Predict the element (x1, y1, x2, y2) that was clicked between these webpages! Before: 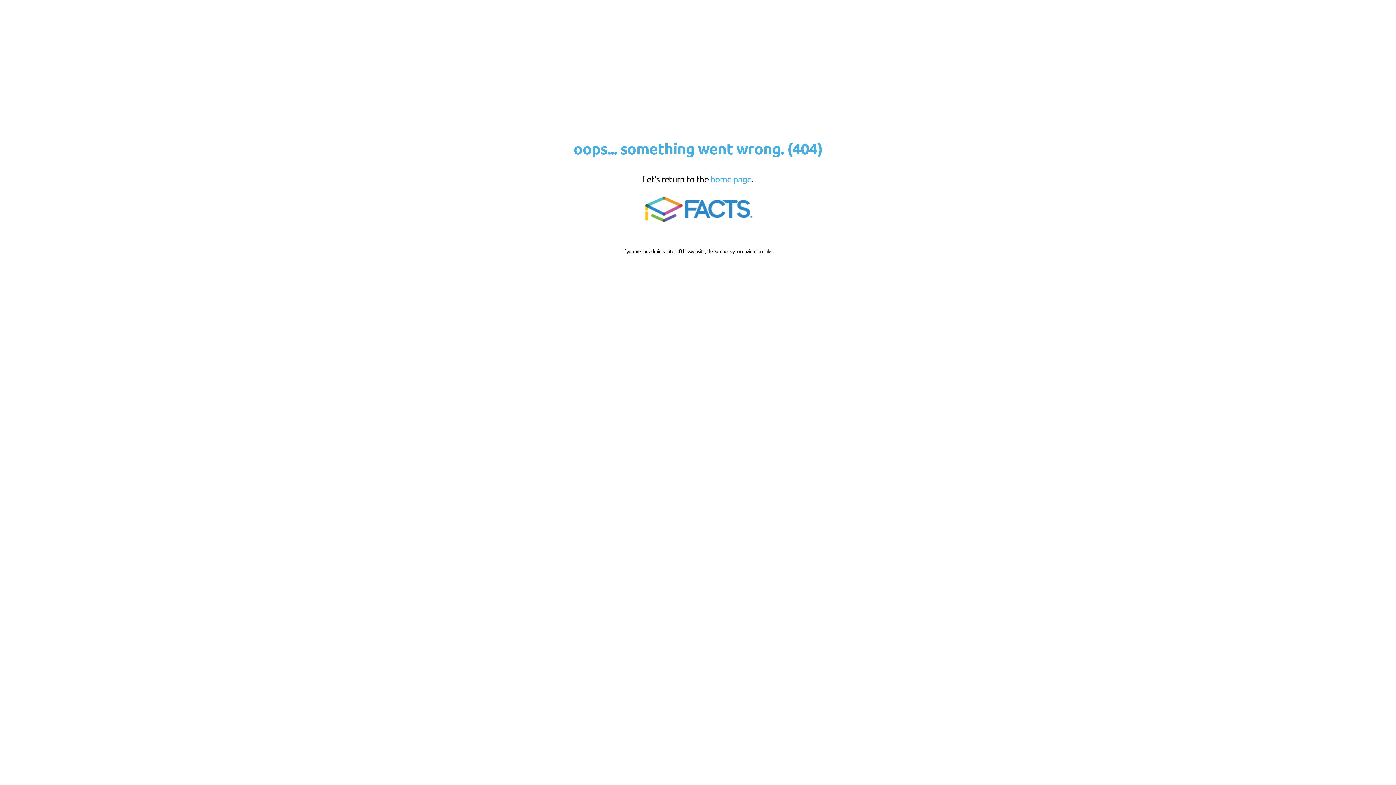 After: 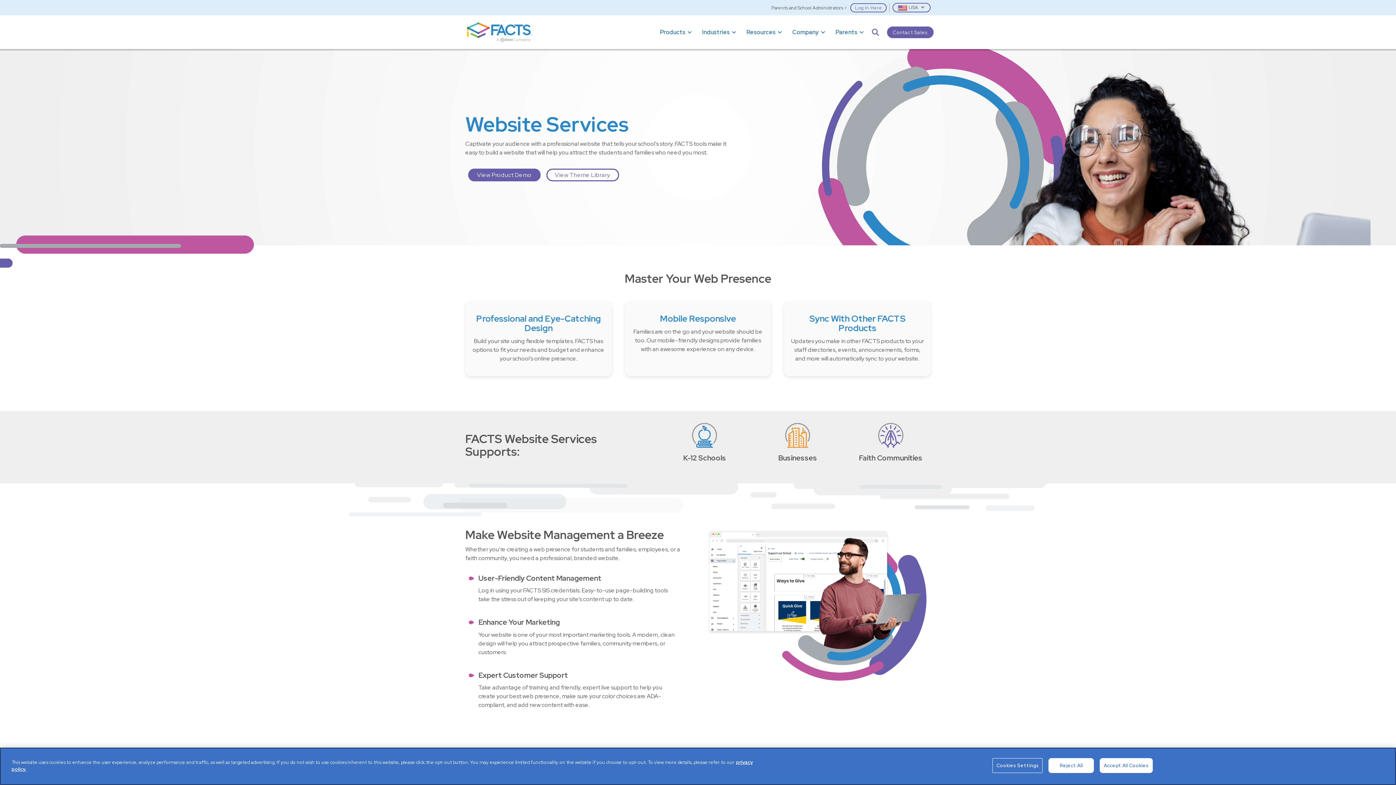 Action: bbox: (639, 221, 756, 227)